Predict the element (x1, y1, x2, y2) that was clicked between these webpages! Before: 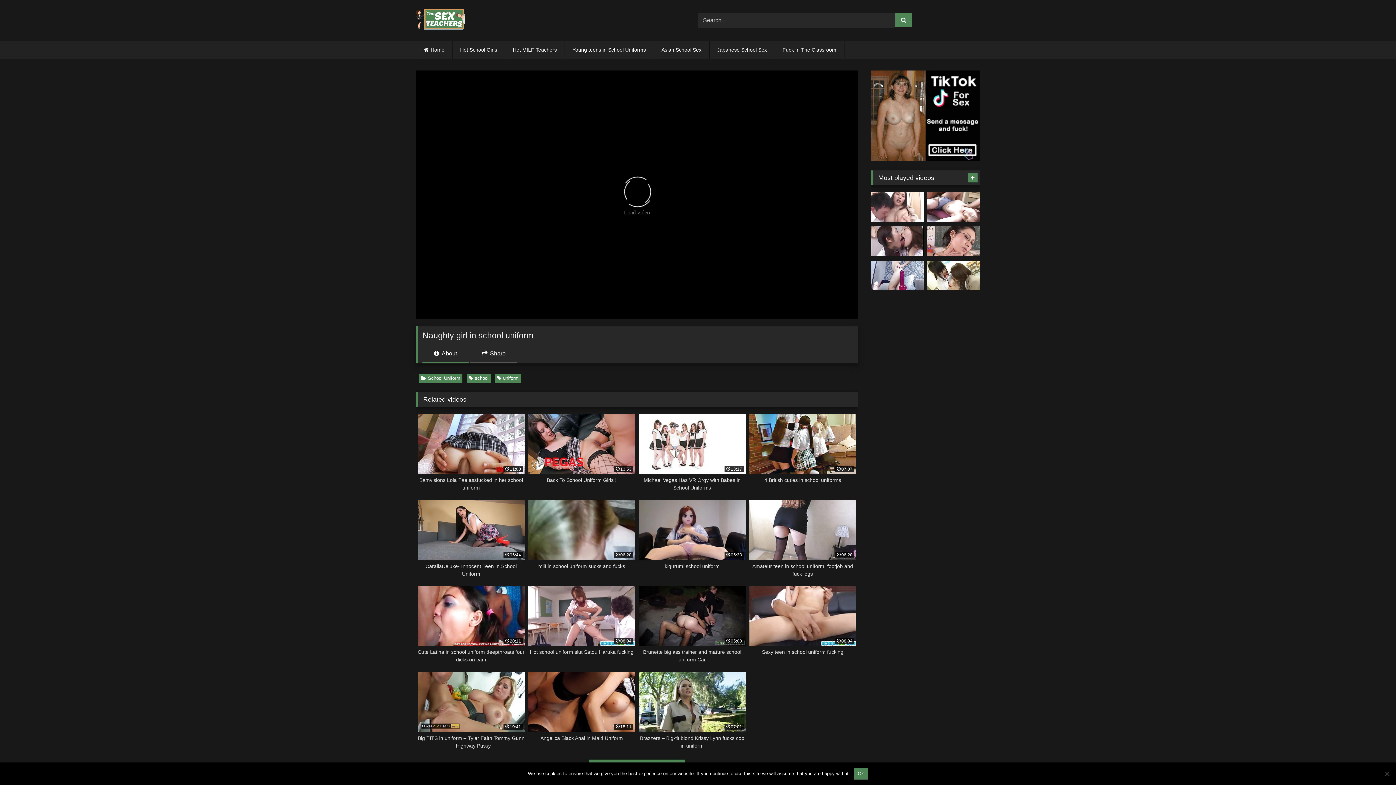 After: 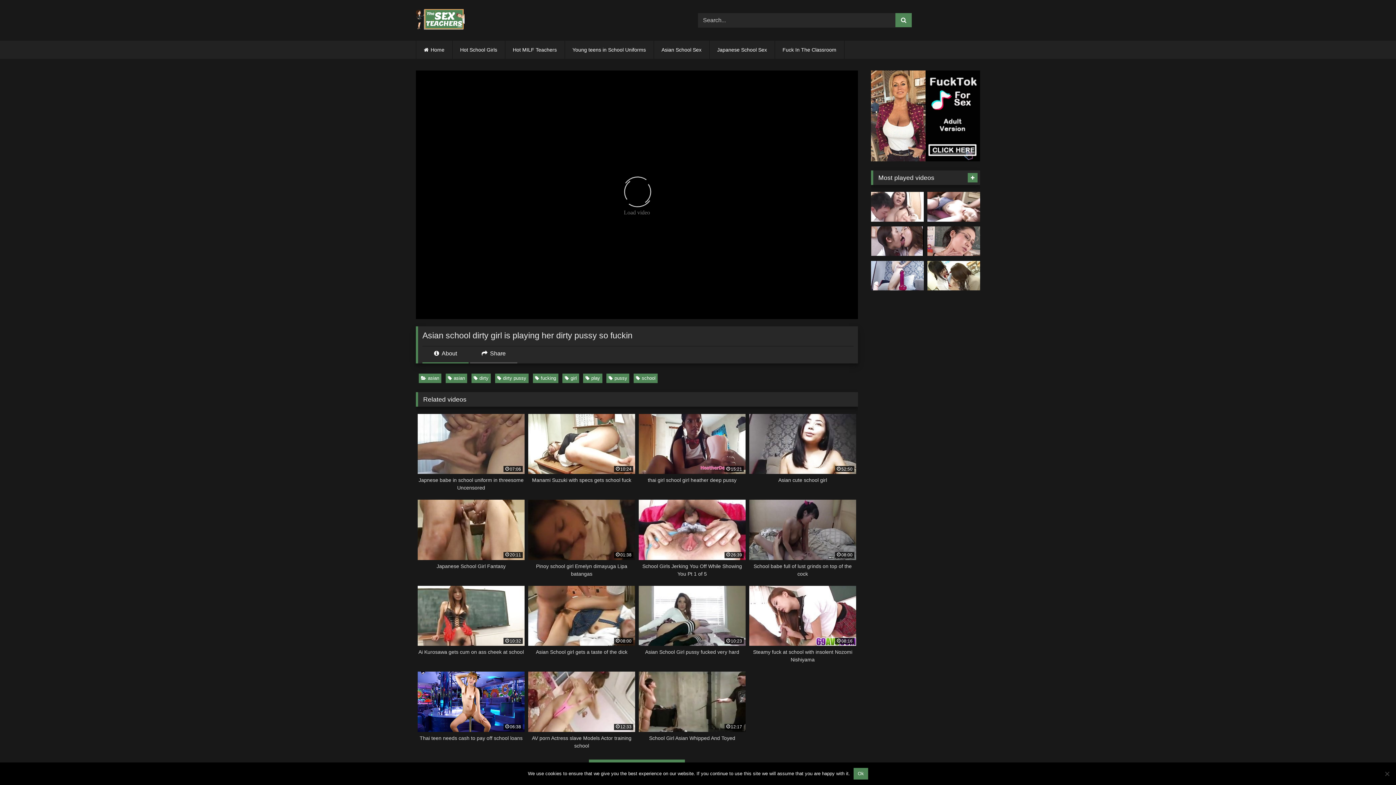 Action: bbox: (871, 260, 924, 290)